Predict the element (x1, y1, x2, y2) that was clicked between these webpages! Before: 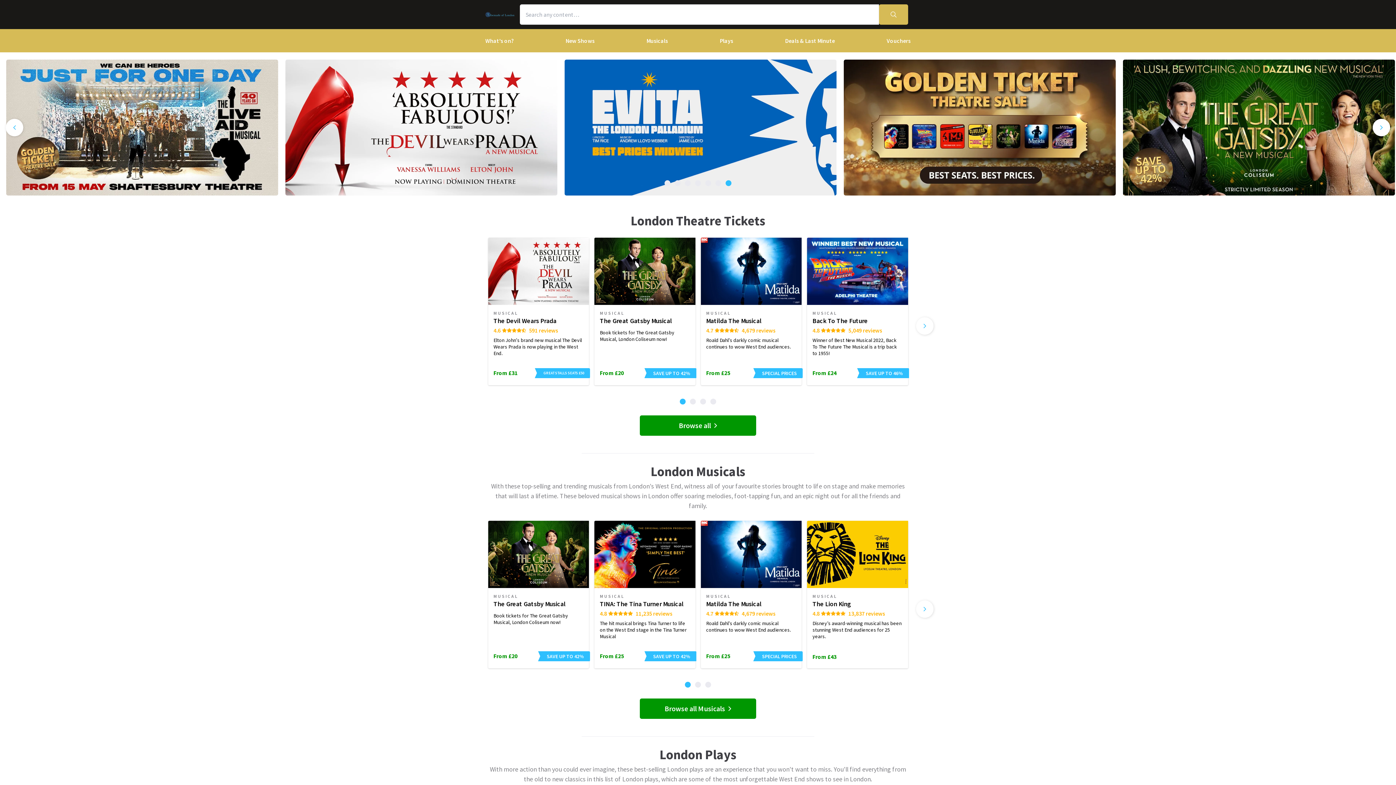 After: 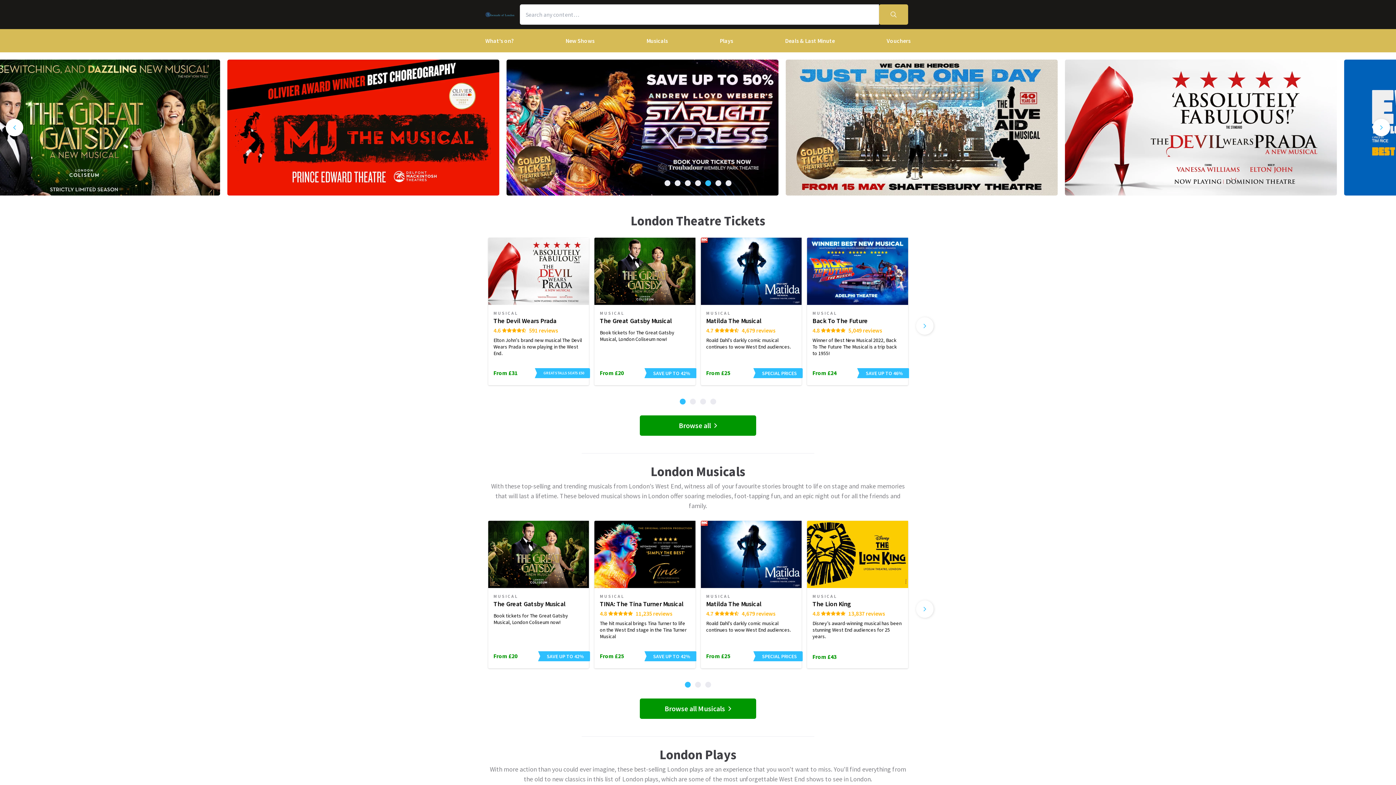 Action: bbox: (715, 180, 721, 186)